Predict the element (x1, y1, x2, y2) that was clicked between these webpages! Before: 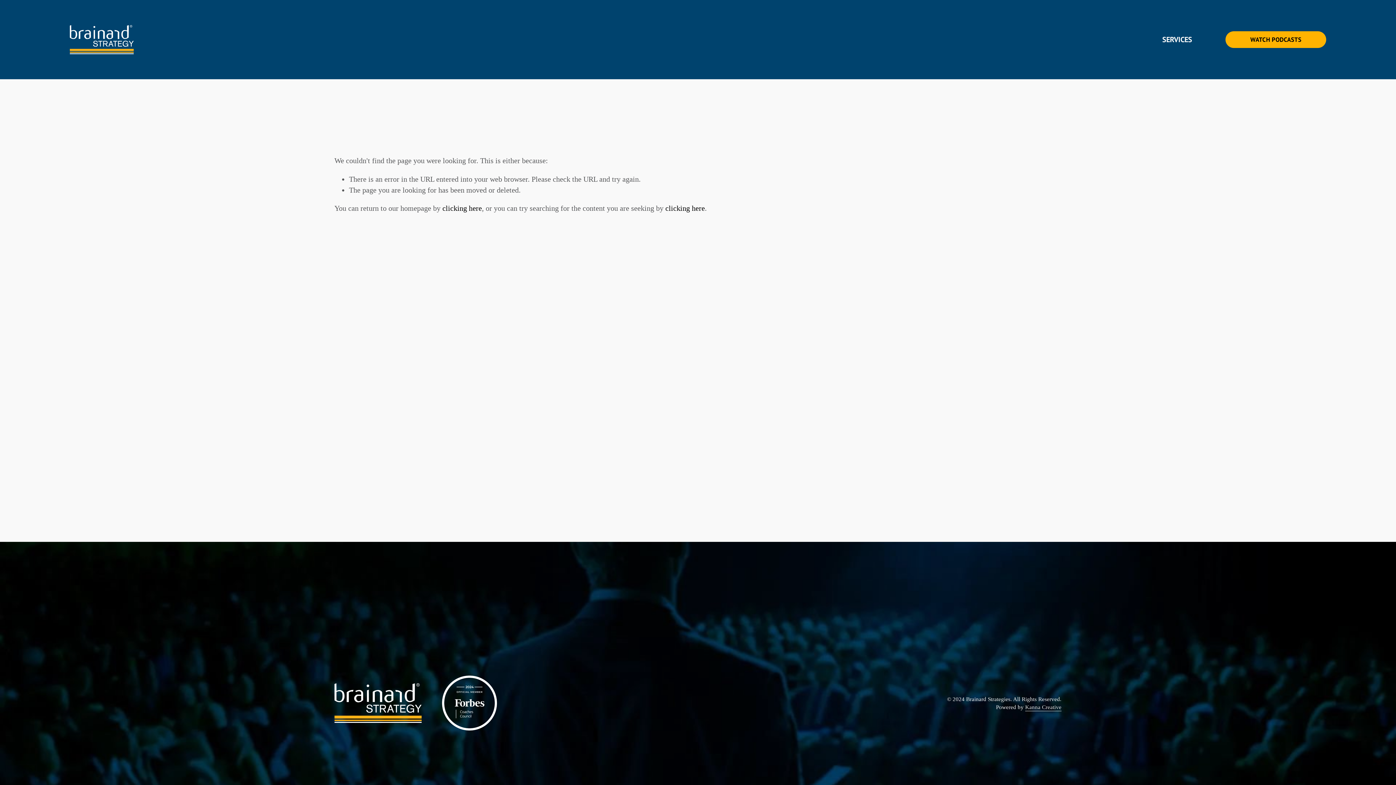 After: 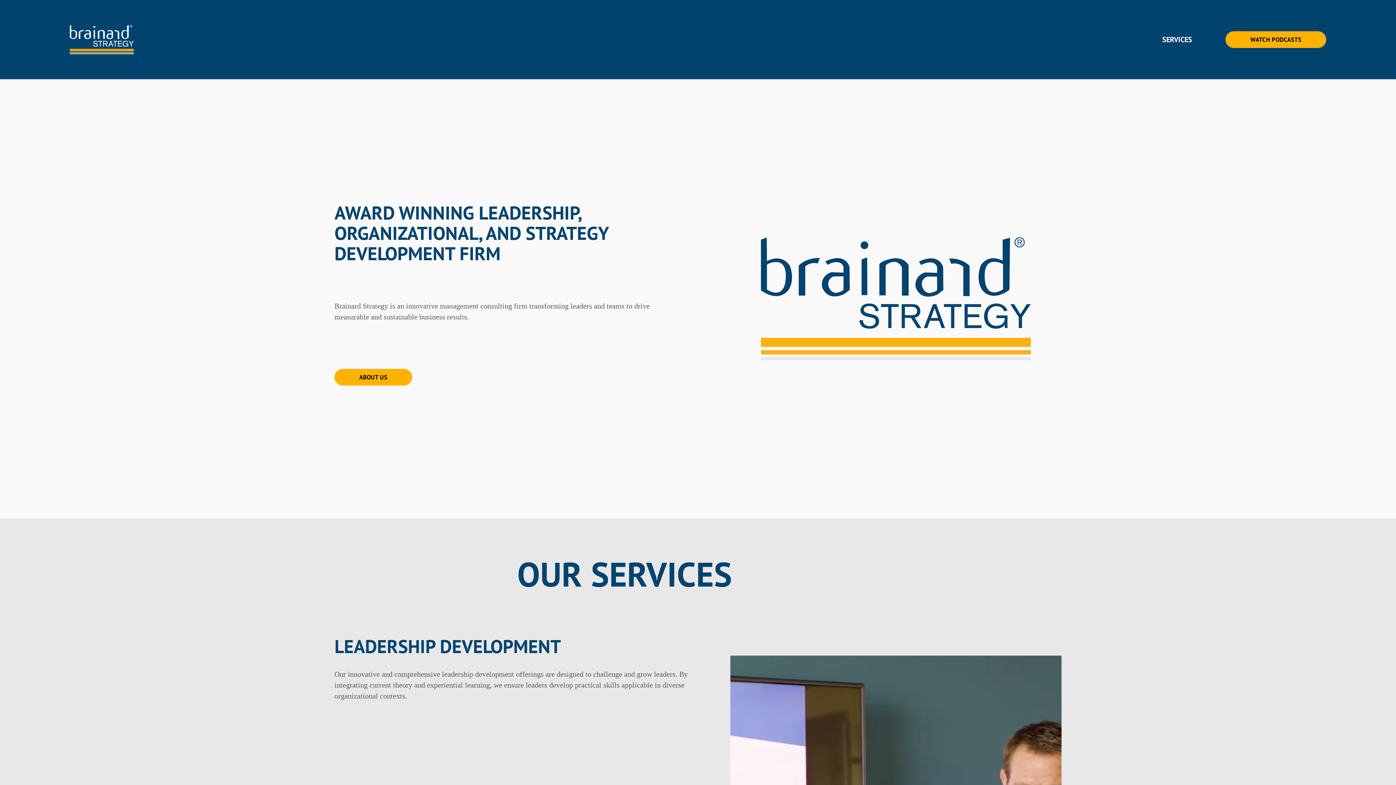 Action: bbox: (69, 25, 133, 54)